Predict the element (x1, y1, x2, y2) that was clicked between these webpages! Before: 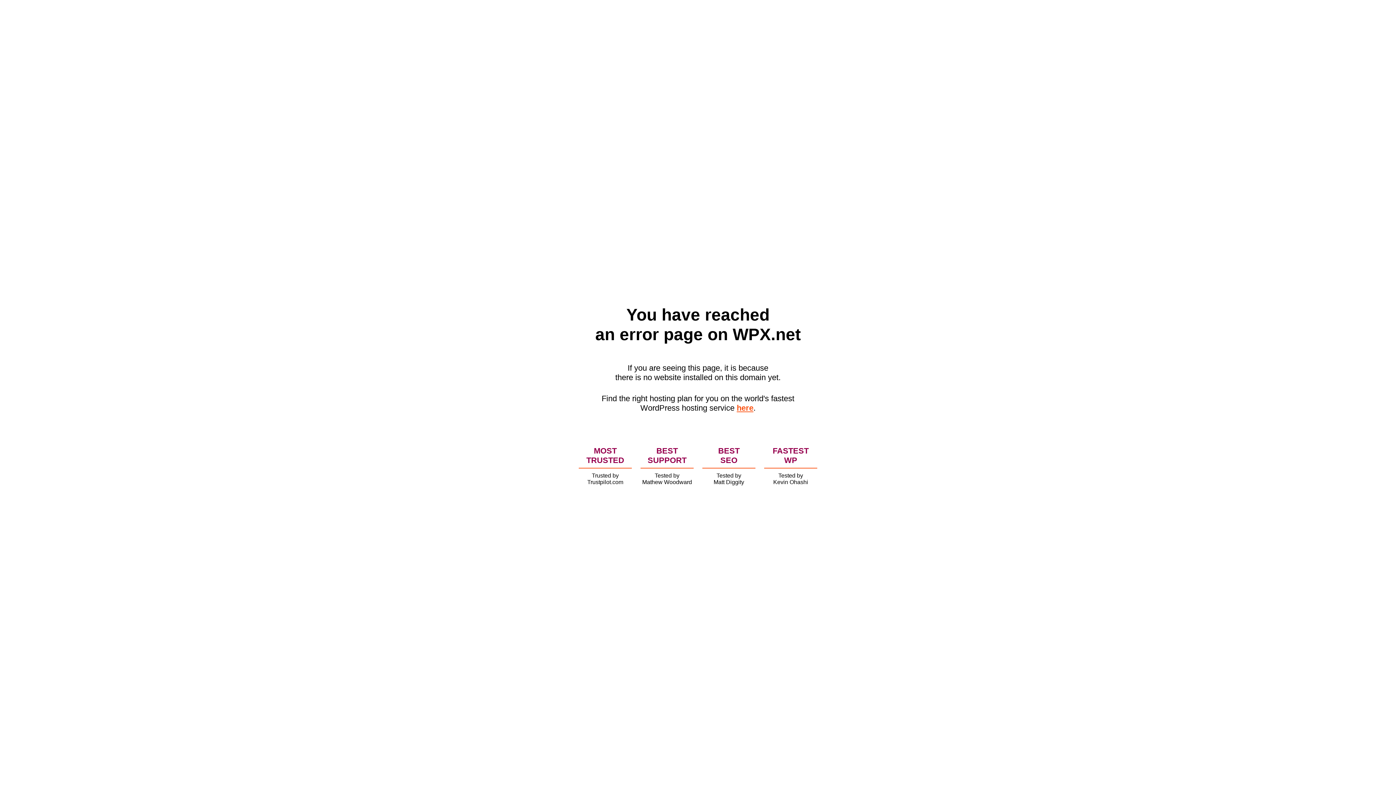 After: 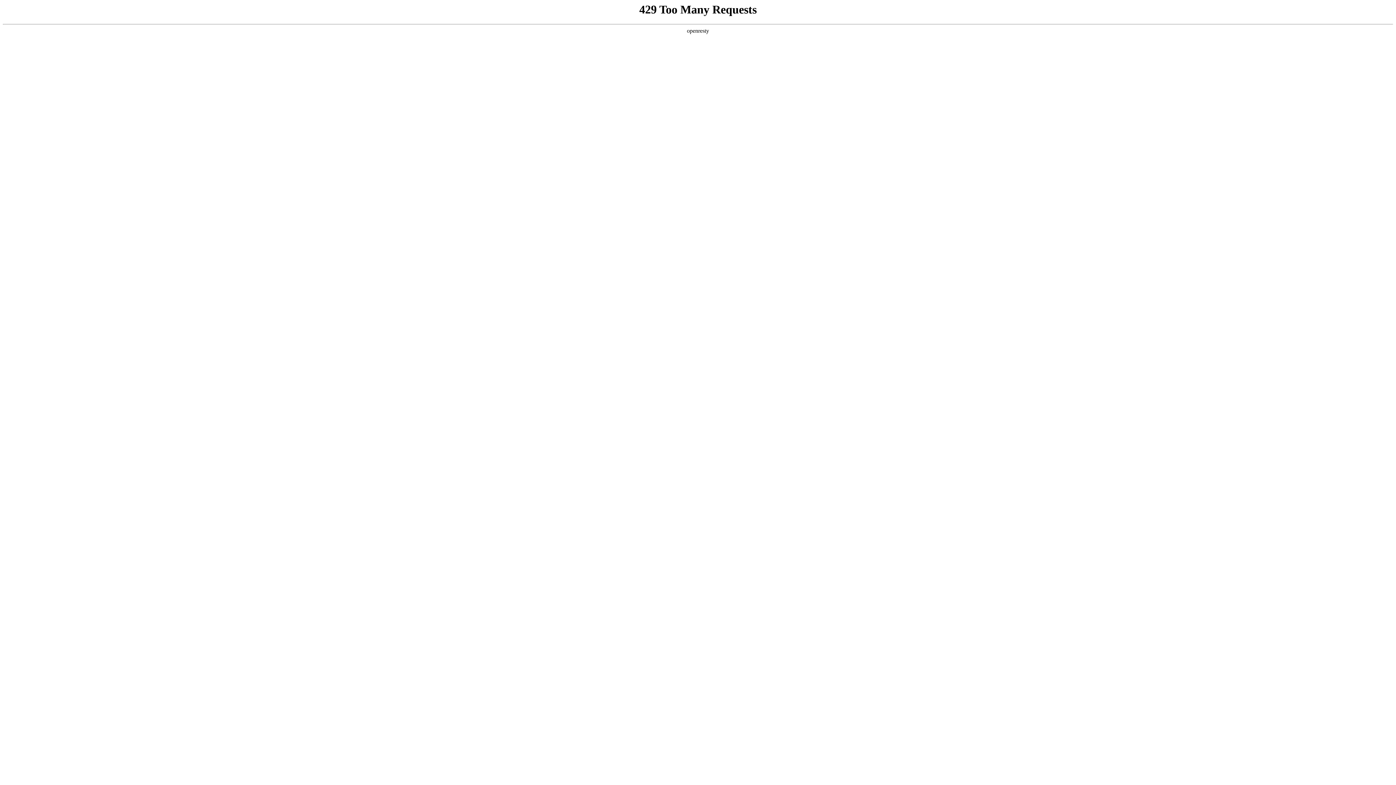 Action: label: here bbox: (736, 403, 753, 412)